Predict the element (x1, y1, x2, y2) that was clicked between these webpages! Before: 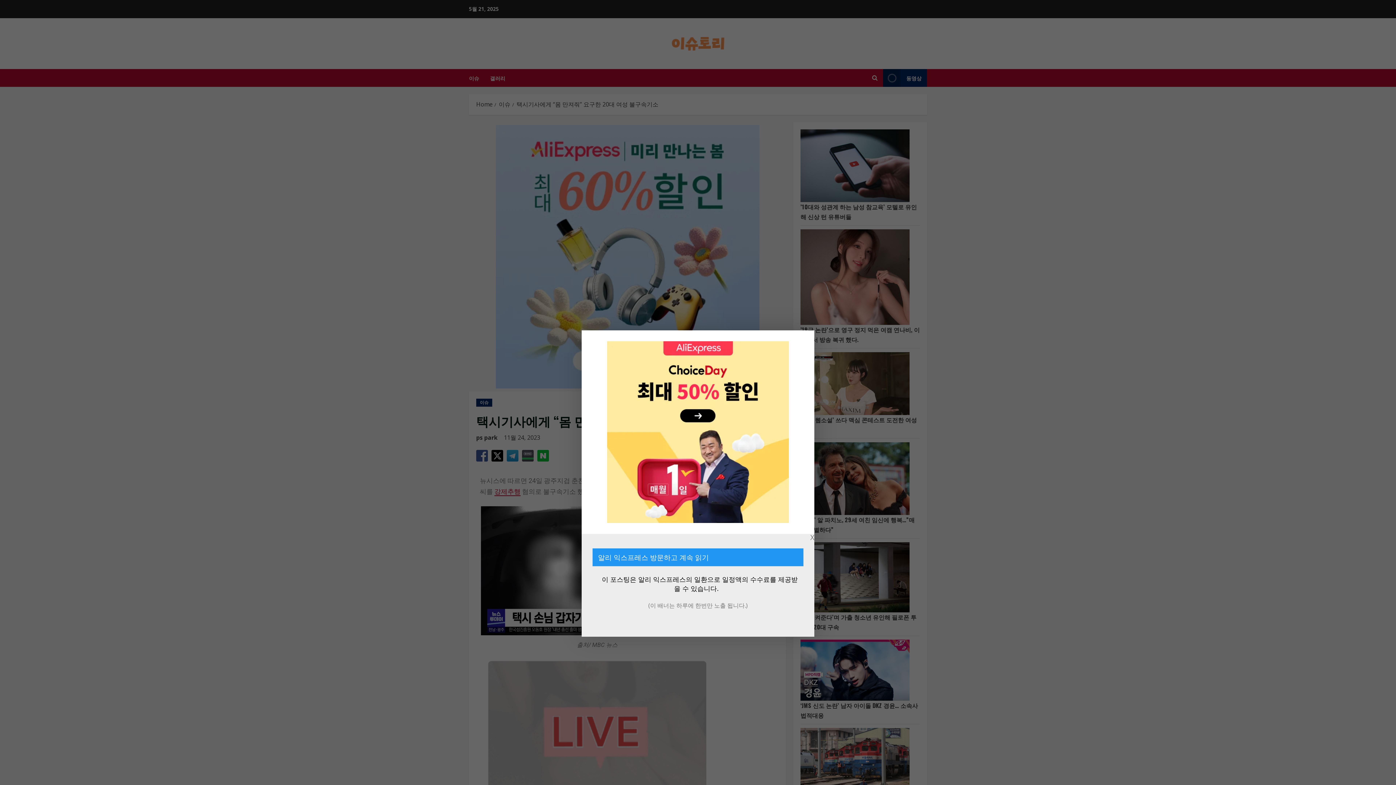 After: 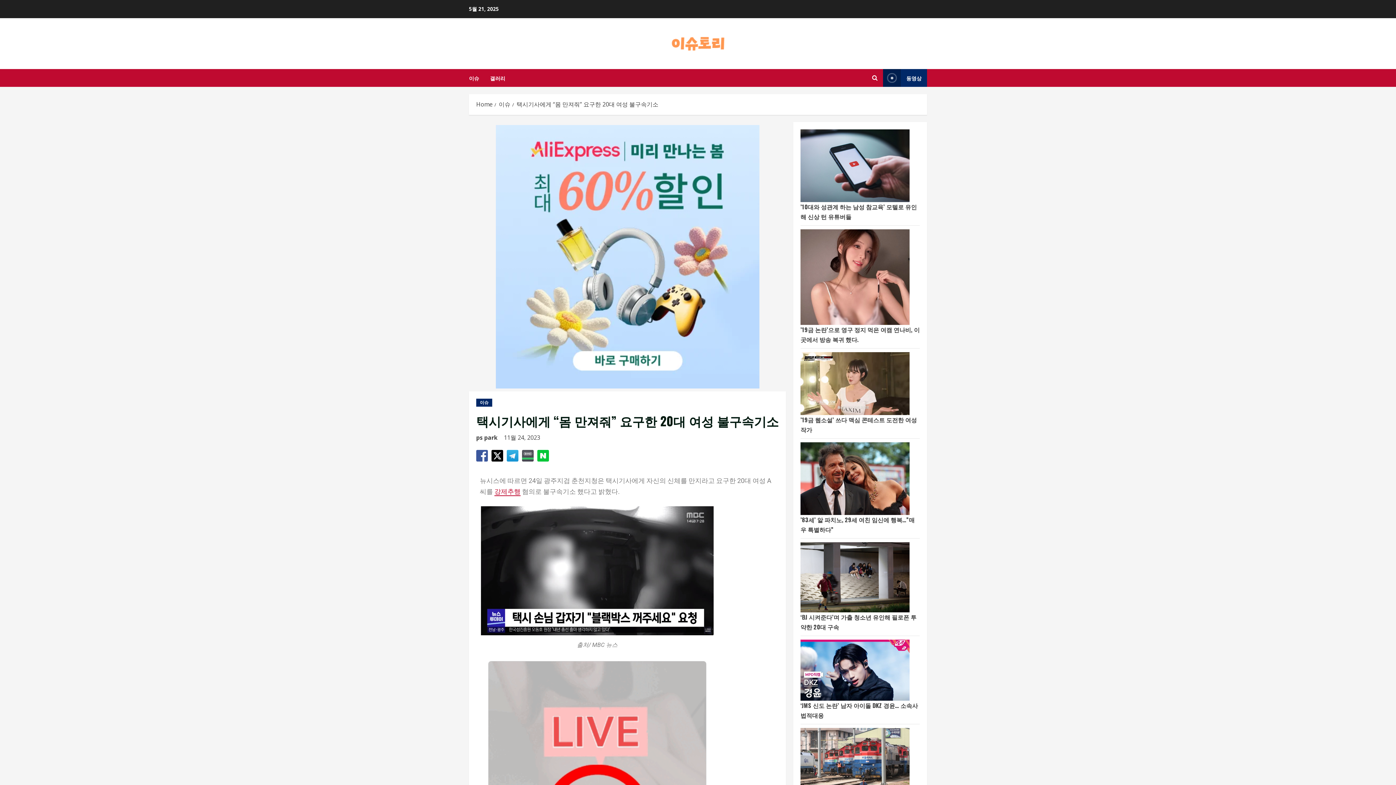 Action: bbox: (598, 552, 709, 562) label: 알리 익스프레스 방문하고 계속 읽기